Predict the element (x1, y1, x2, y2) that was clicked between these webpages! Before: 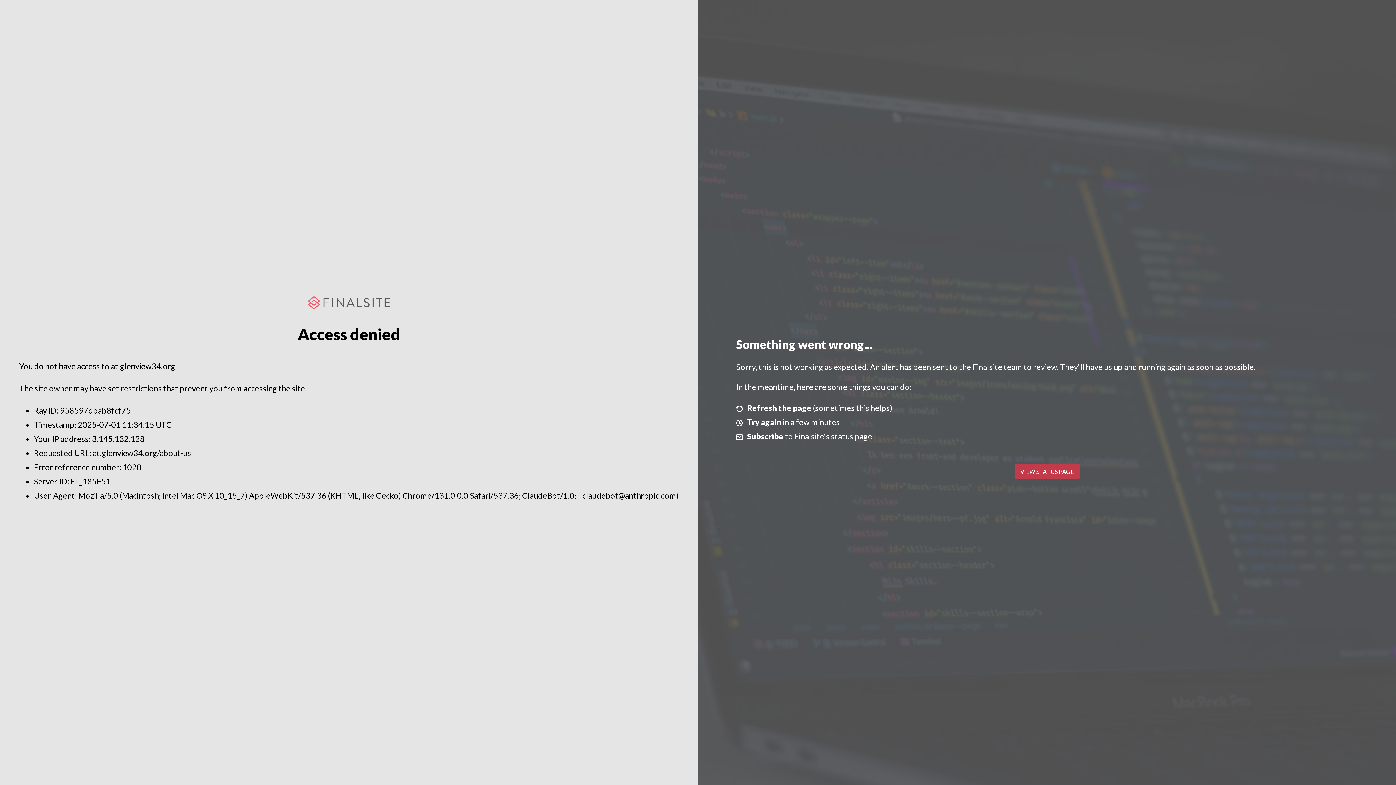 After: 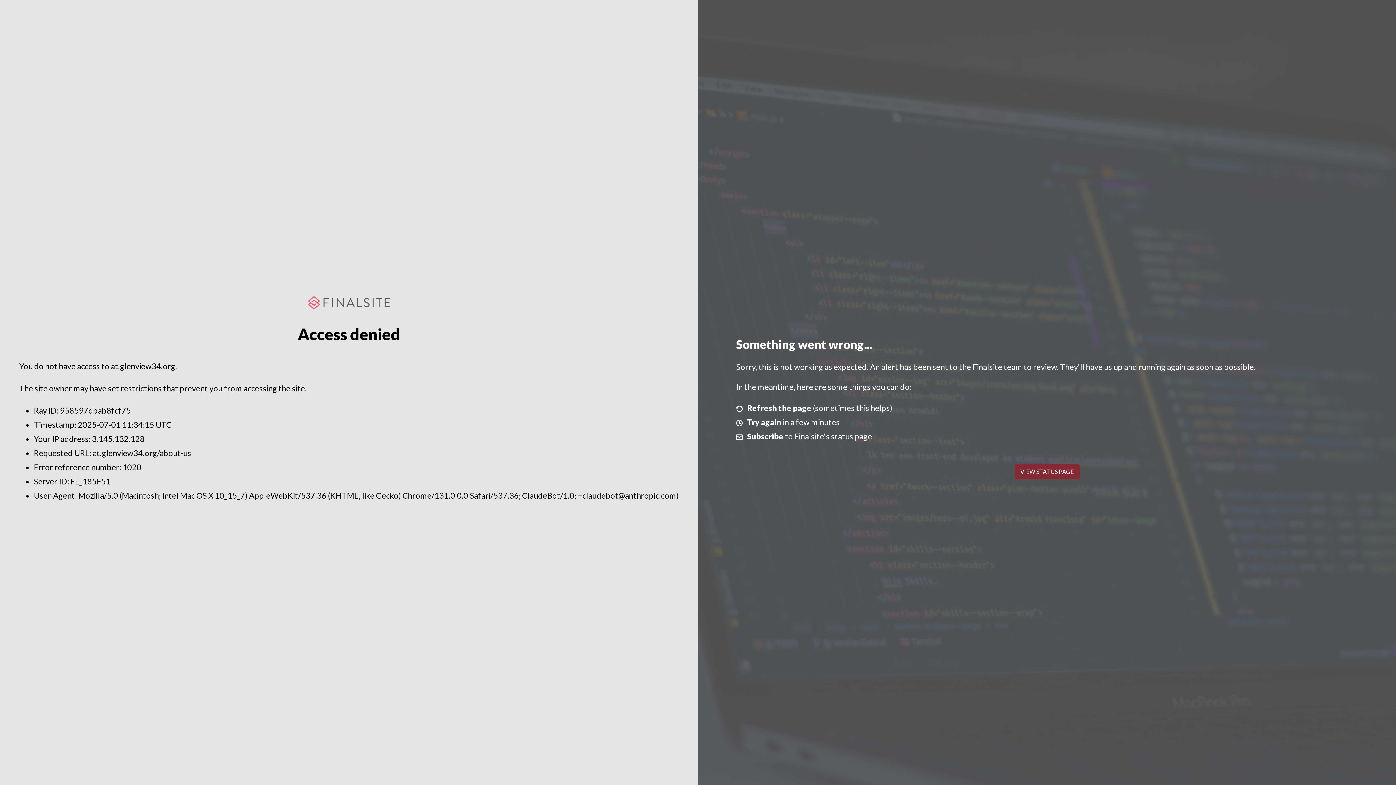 Action: label: VIEW STATUS PAGE bbox: (1014, 464, 1079, 479)